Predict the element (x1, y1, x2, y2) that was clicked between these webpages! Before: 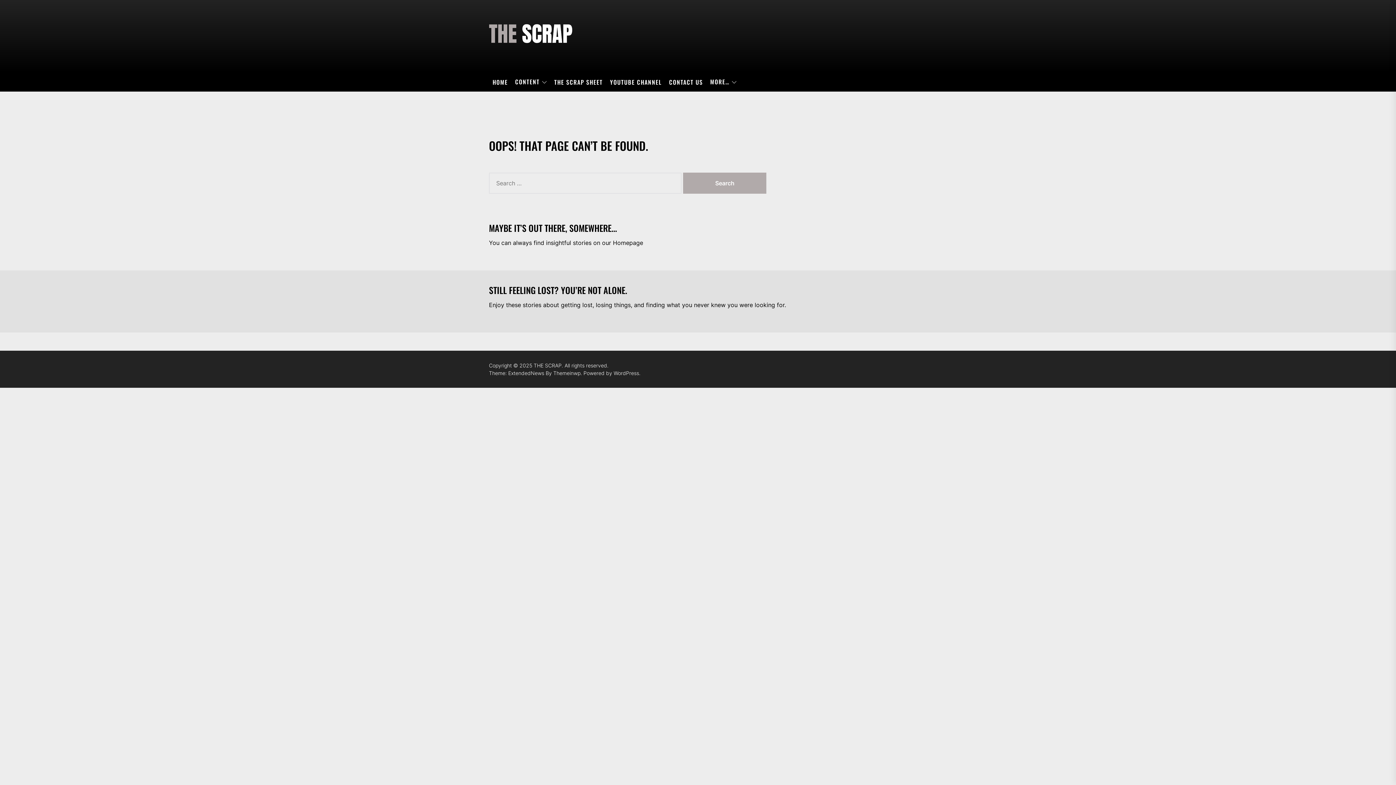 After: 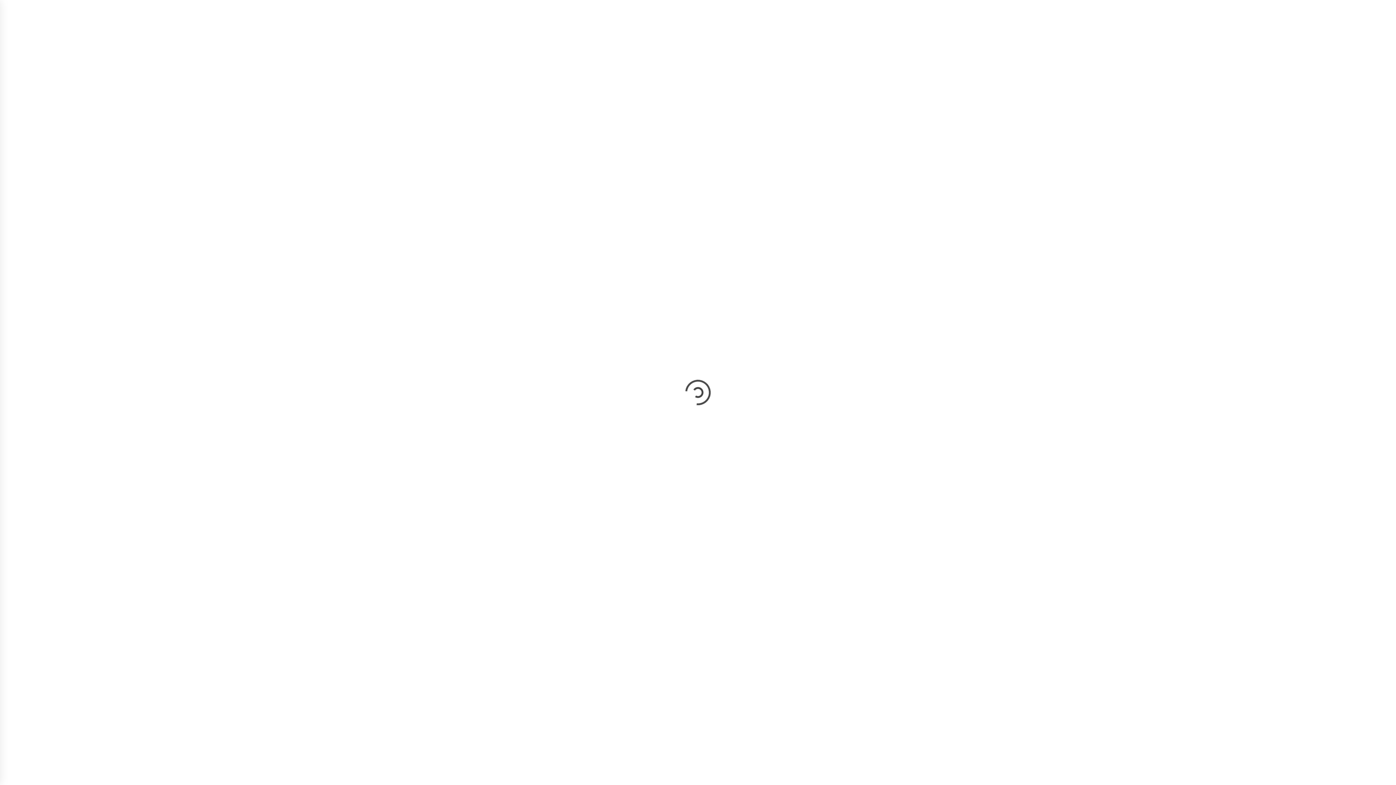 Action: bbox: (710, 78, 737, 86) label: MORE…